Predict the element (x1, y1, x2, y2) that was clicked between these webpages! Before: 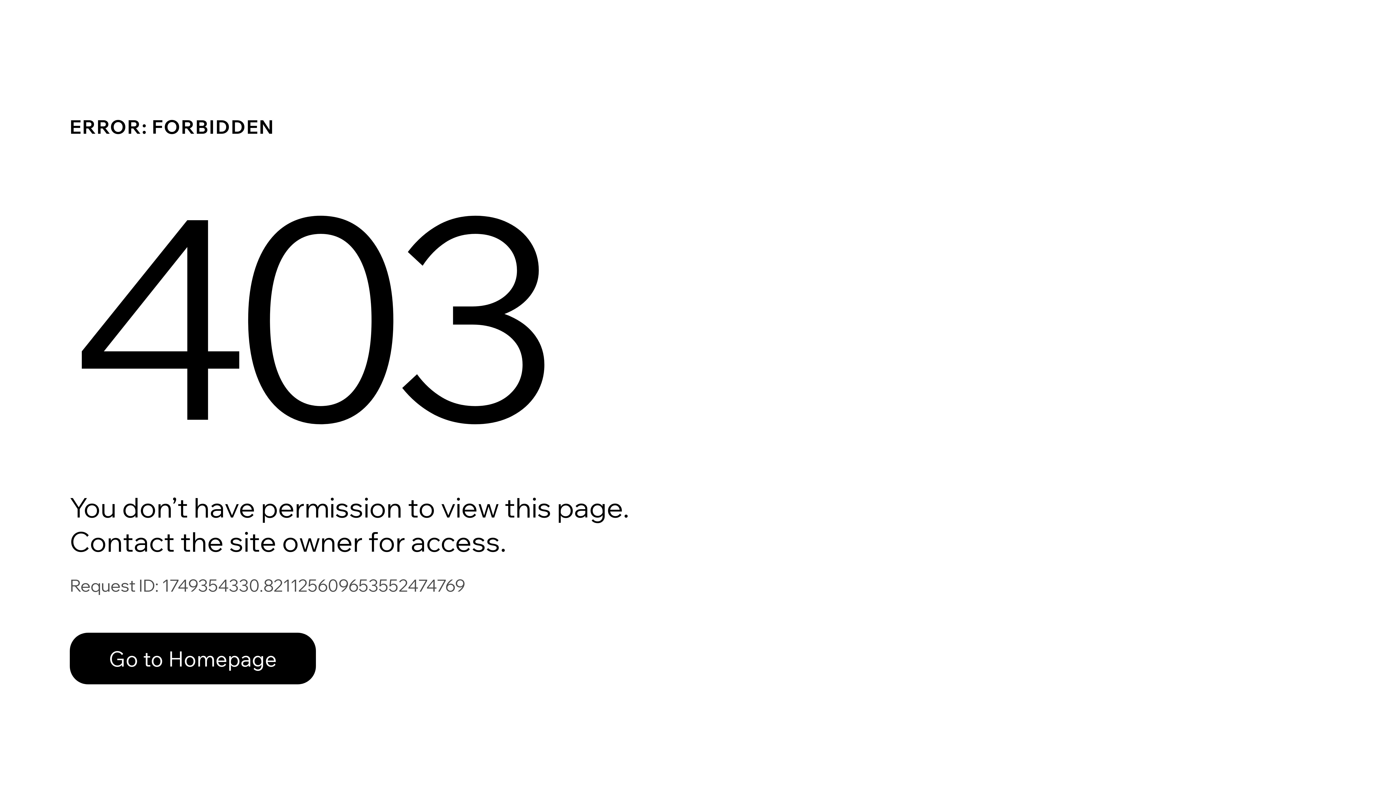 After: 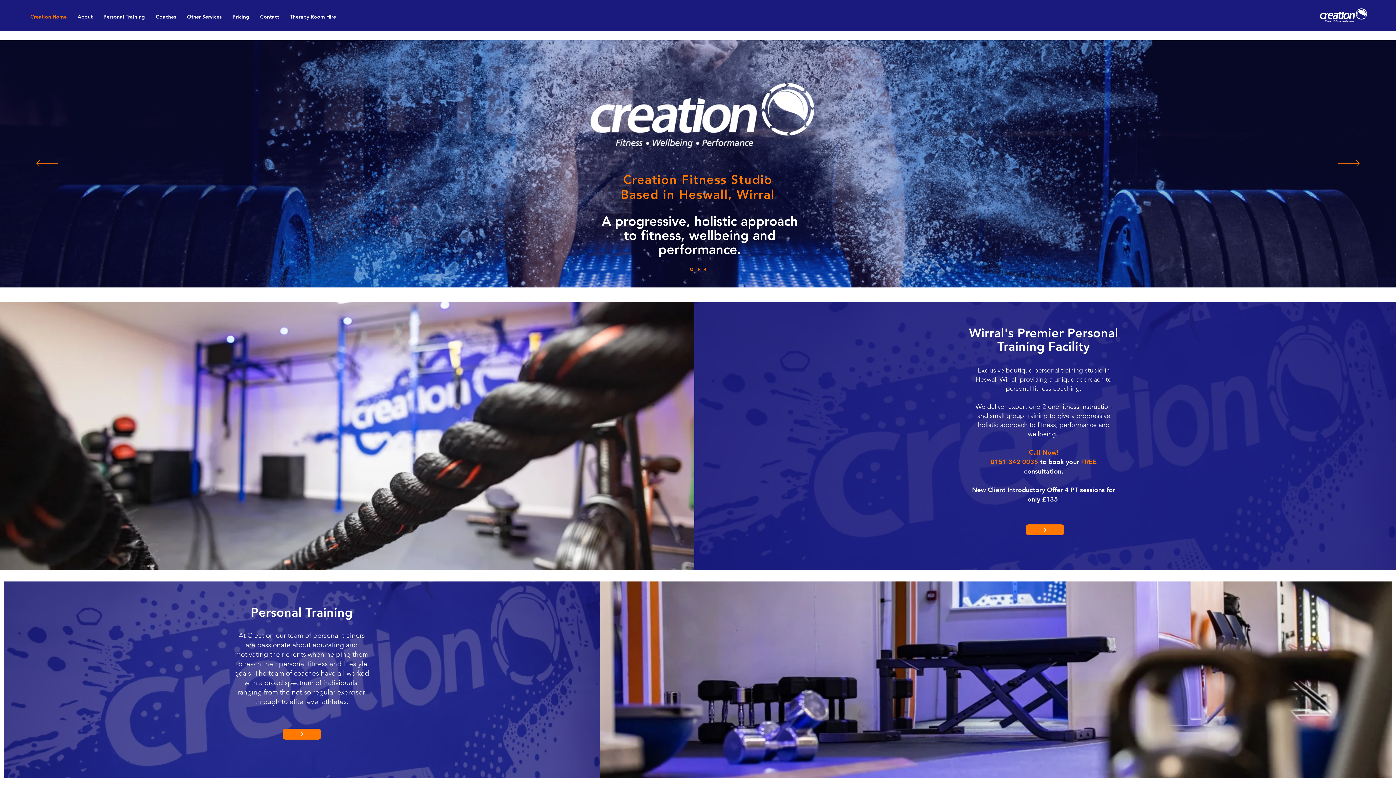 Action: bbox: (69, 633, 316, 684) label: Go to Homepage